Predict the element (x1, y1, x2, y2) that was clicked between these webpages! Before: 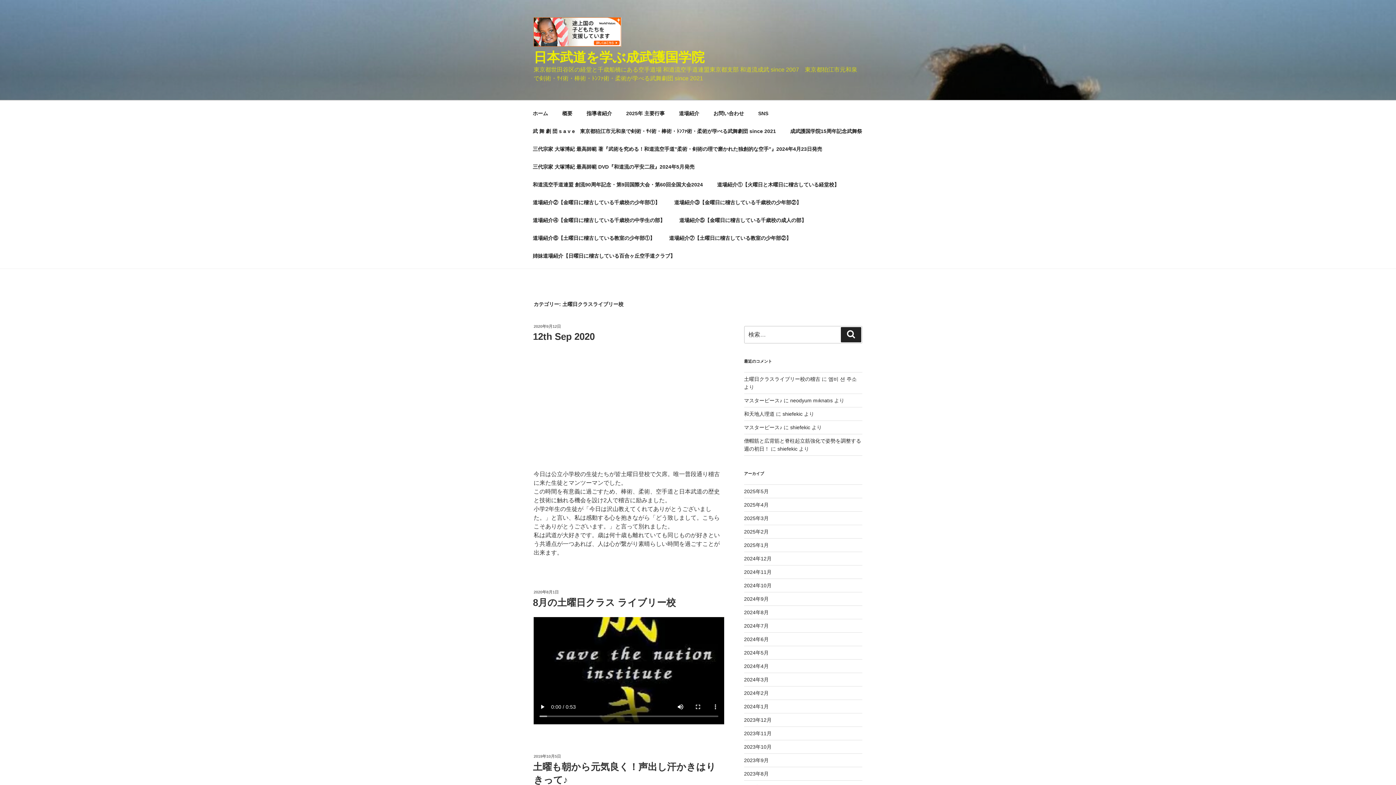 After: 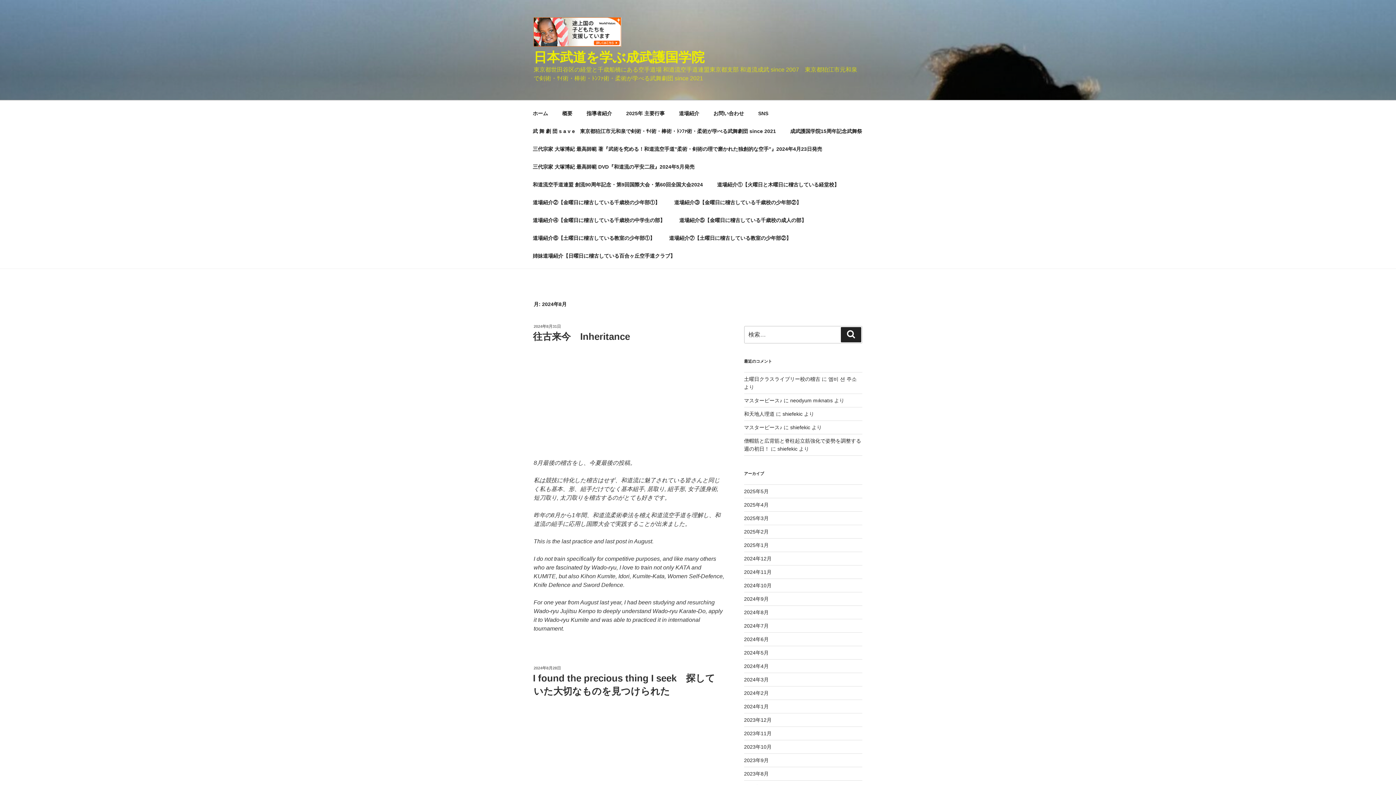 Action: bbox: (744, 609, 768, 615) label: 2024年8月